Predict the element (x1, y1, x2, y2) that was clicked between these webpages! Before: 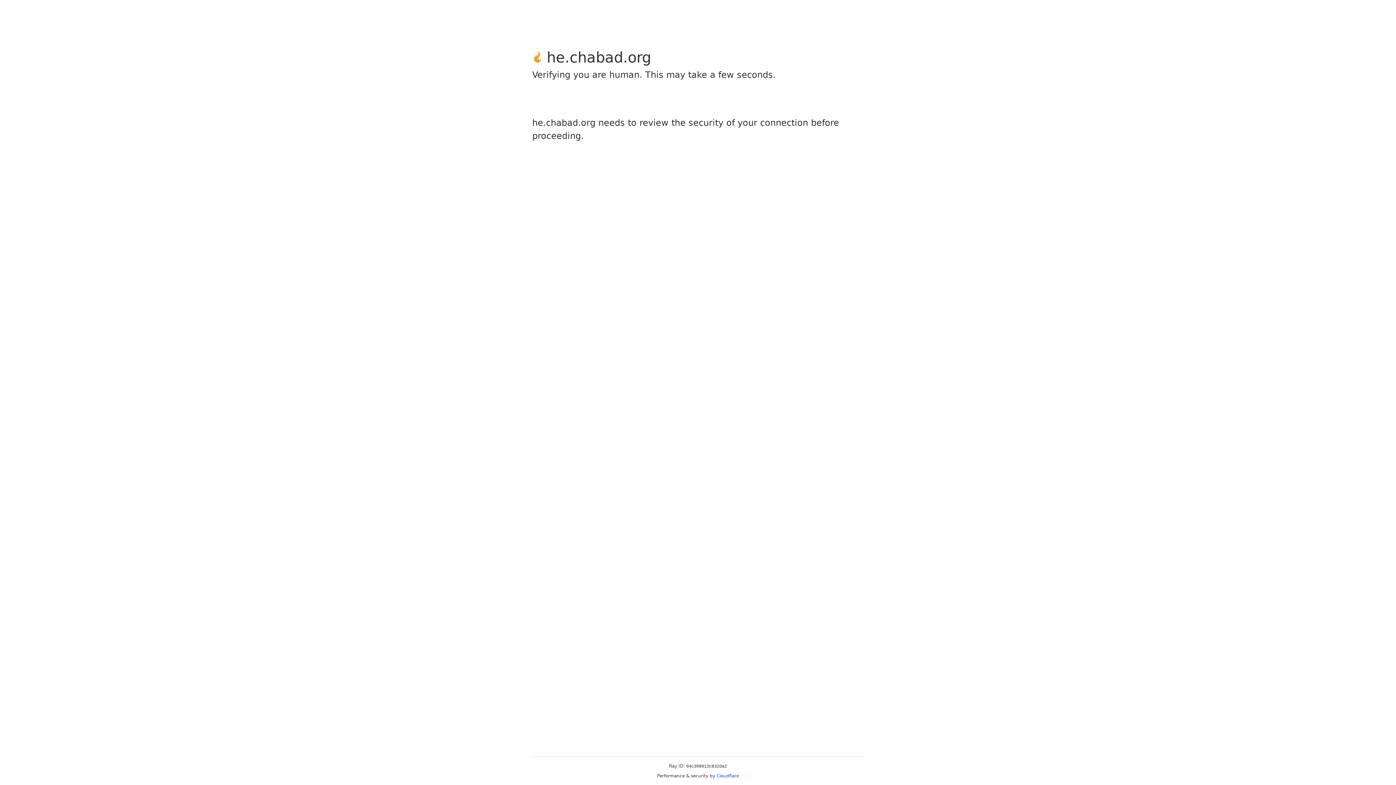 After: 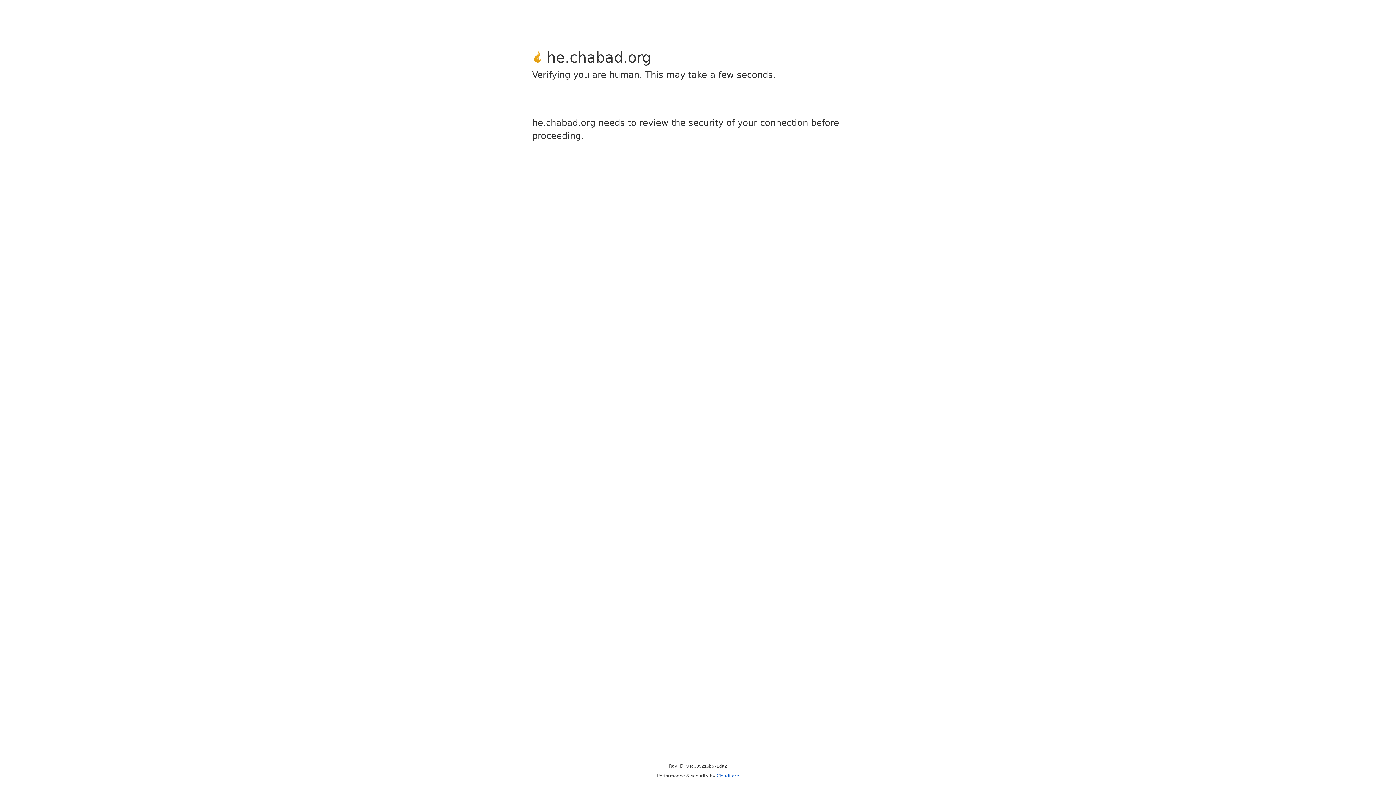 Action: label: Cloudflare bbox: (716, 773, 739, 778)